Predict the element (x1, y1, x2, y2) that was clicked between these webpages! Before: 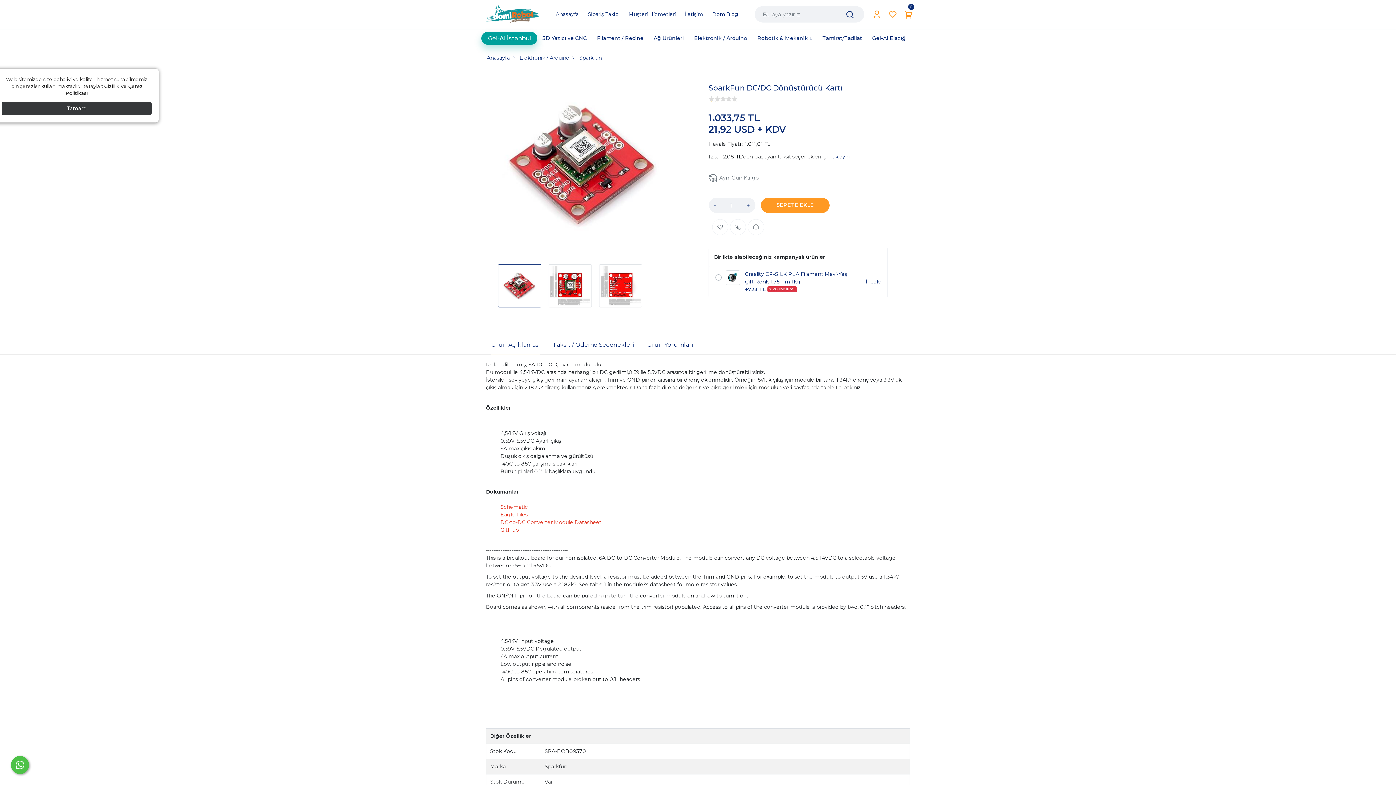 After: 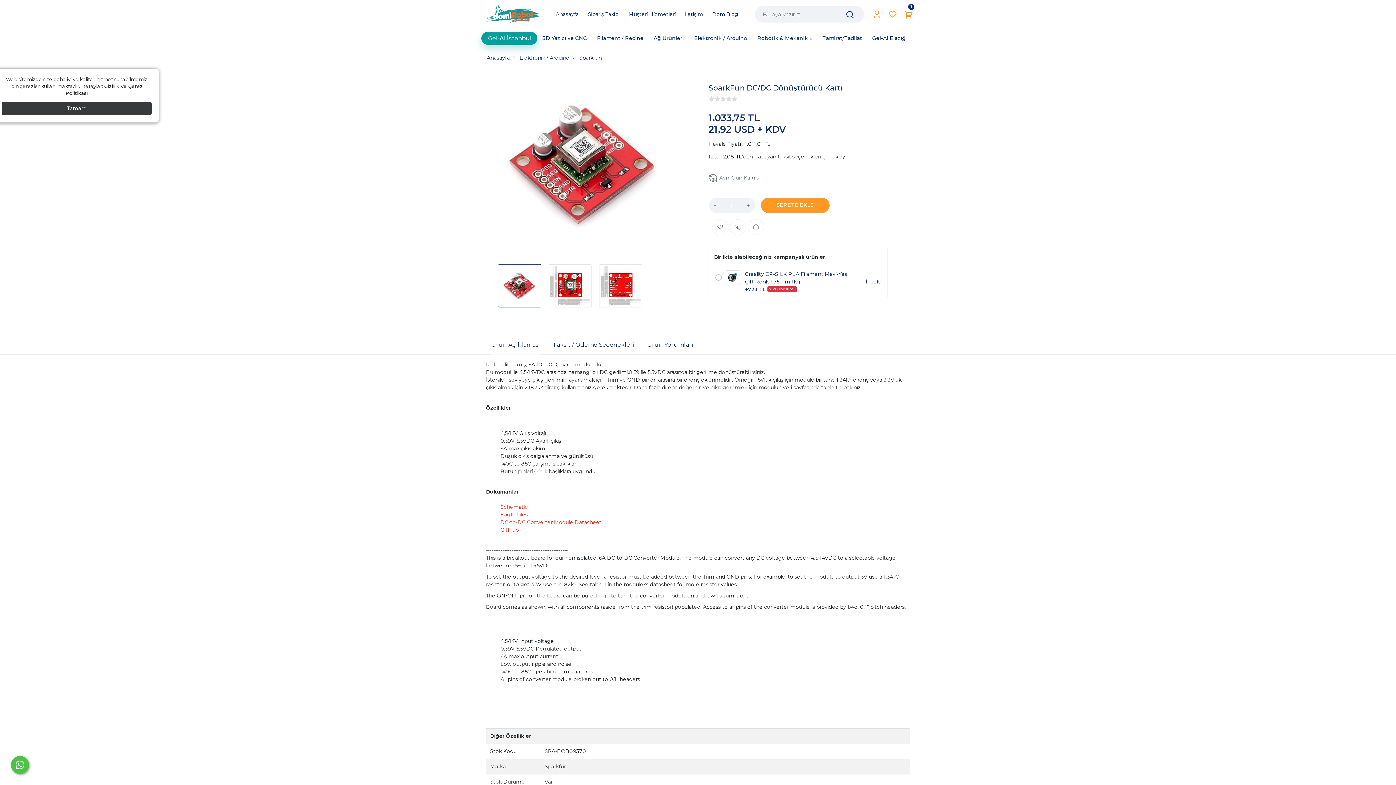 Action: bbox: (761, 197, 829, 213) label: SEPETE EKLE